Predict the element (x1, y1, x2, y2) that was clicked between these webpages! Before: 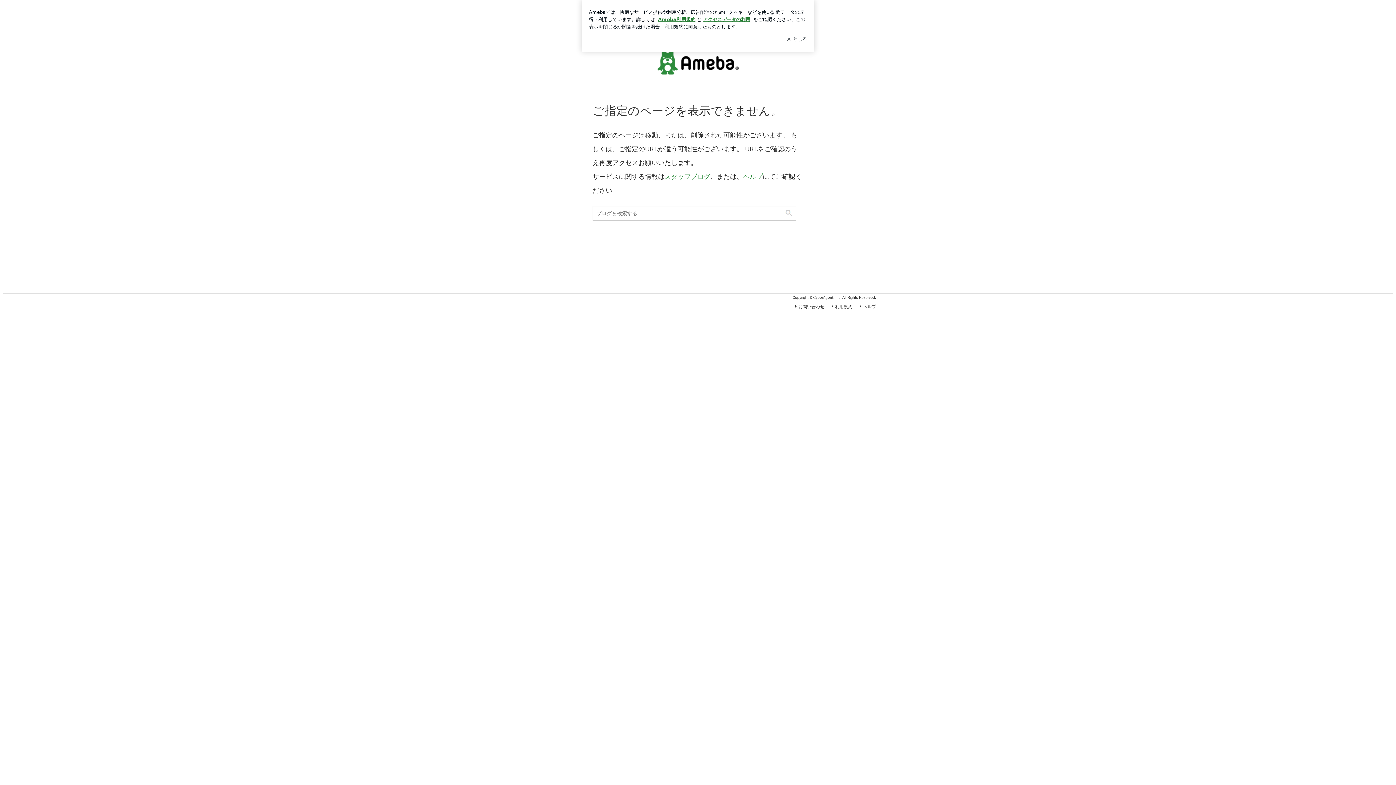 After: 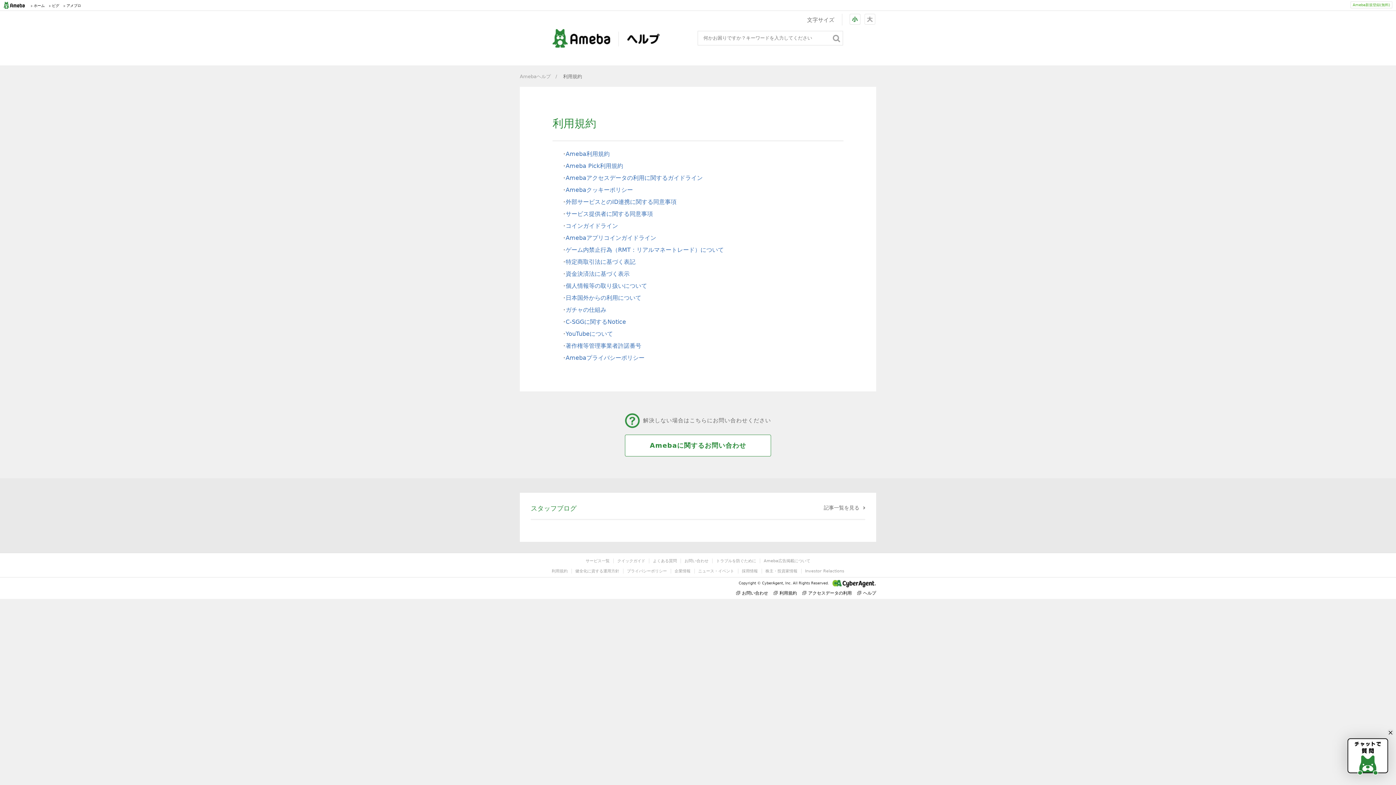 Action: bbox: (830, 304, 852, 309) label: 利用規約